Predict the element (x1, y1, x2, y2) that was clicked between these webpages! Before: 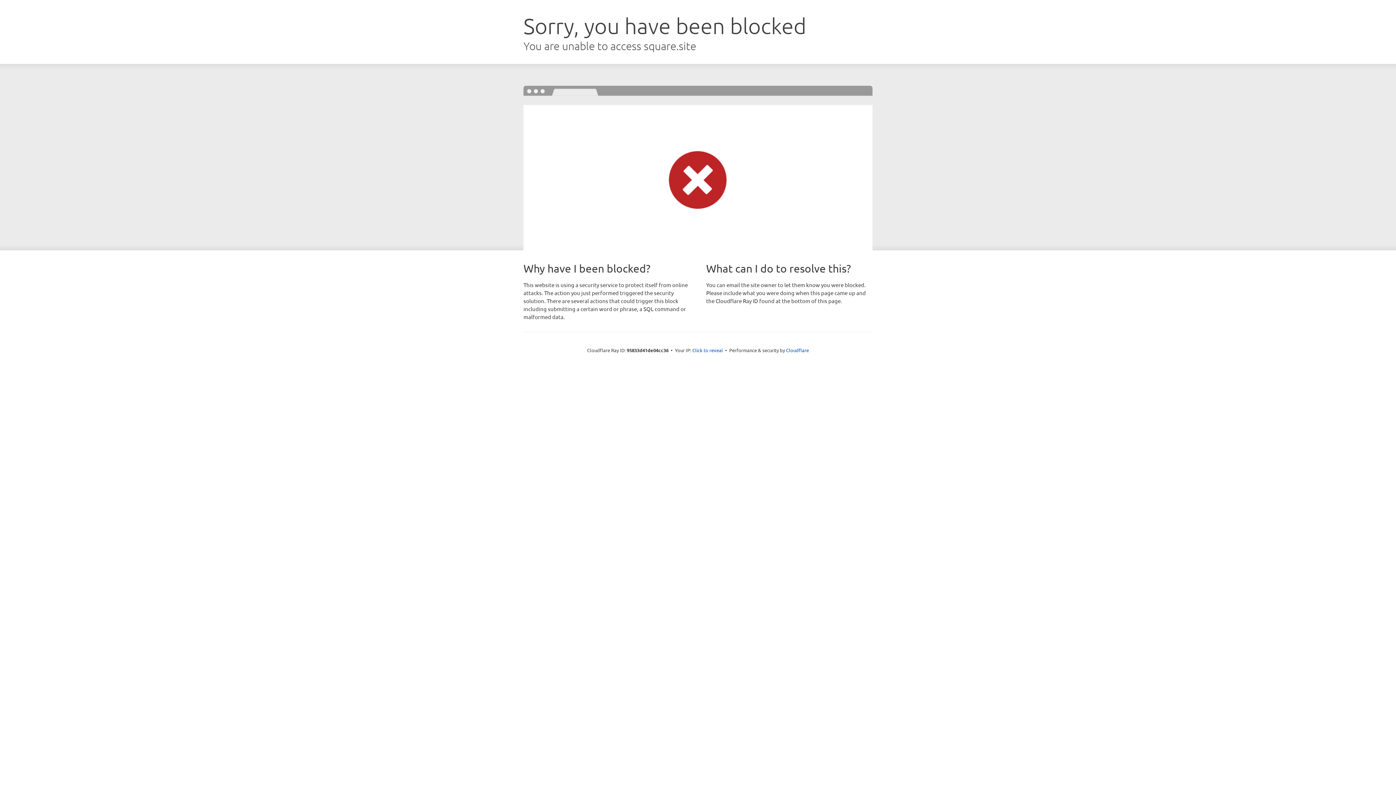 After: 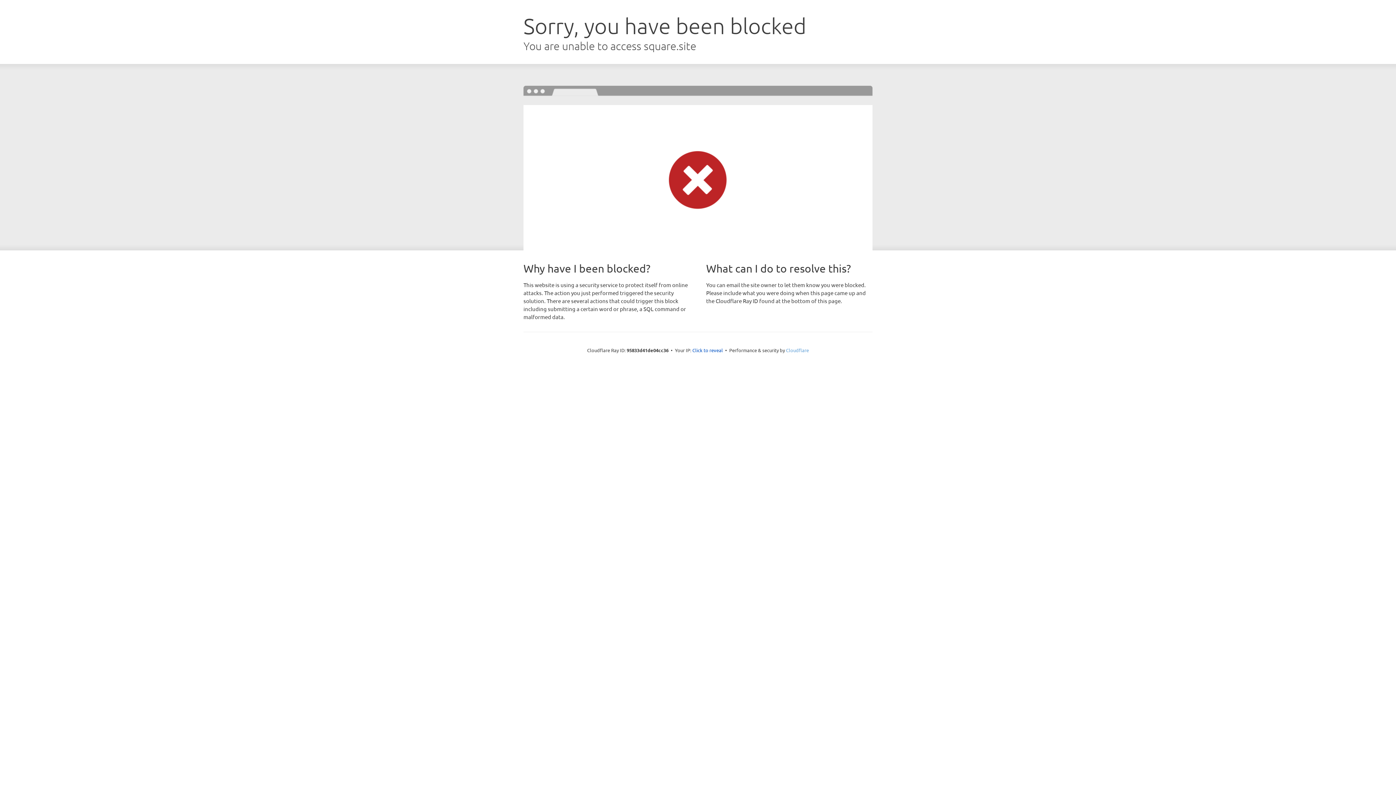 Action: label: Cloudflare bbox: (786, 347, 809, 353)